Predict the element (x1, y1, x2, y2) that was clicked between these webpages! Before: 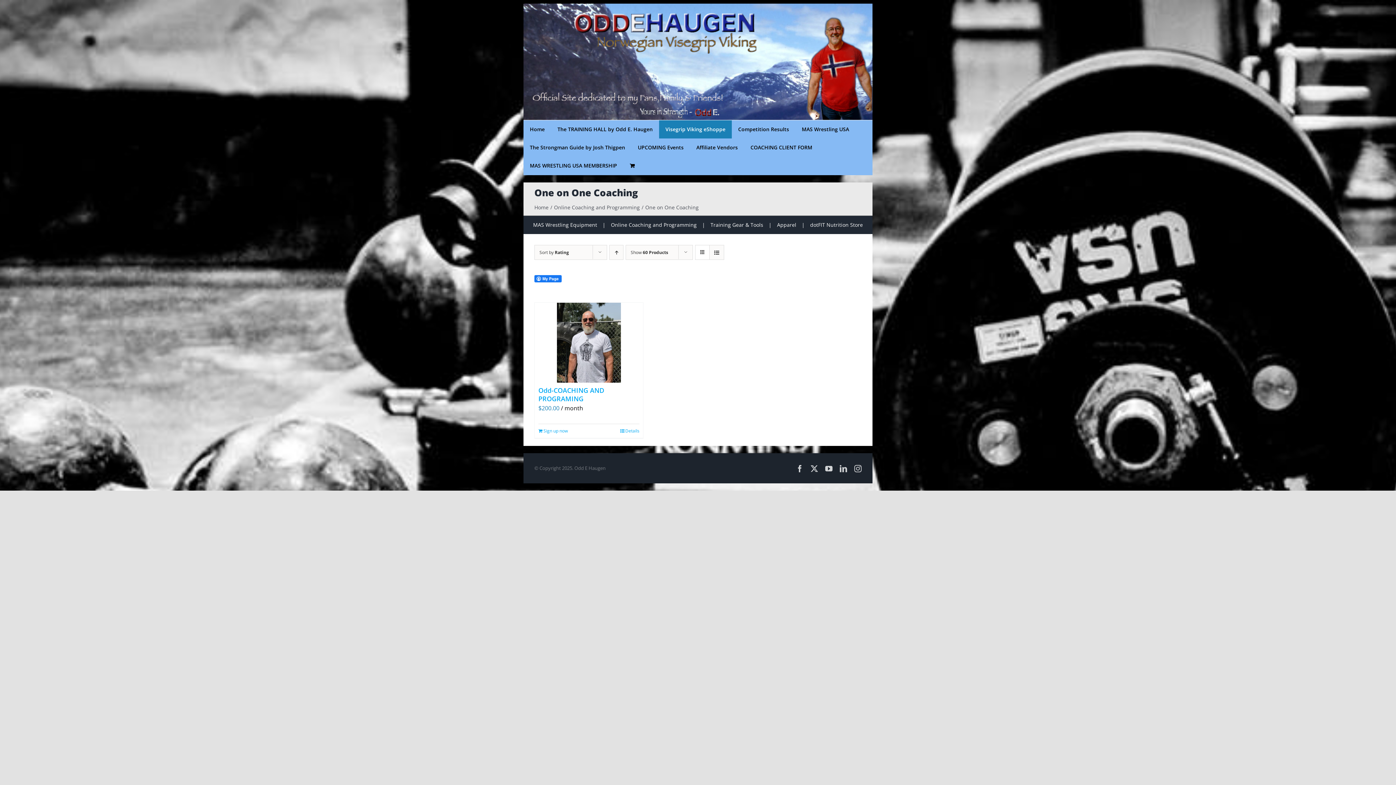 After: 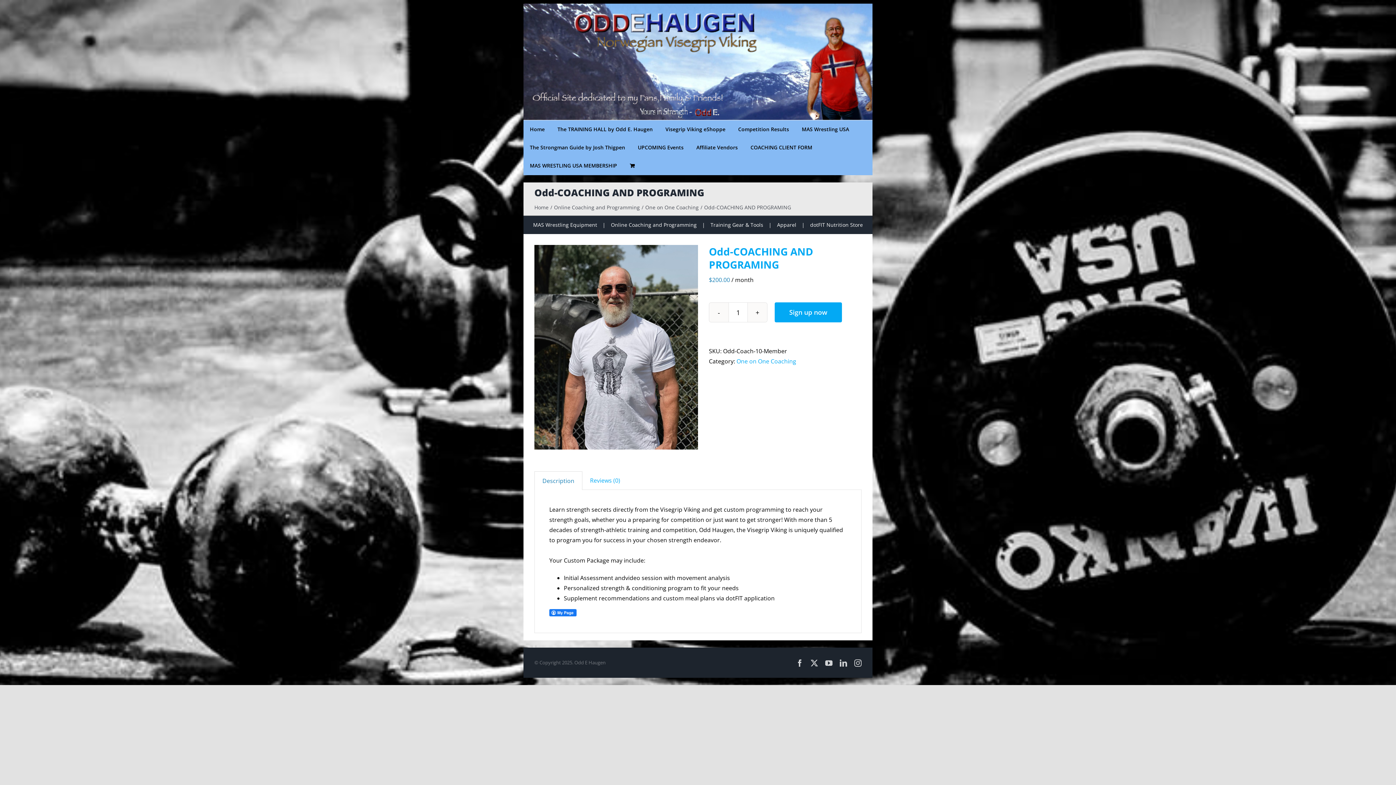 Action: label: Details bbox: (620, 428, 639, 434)